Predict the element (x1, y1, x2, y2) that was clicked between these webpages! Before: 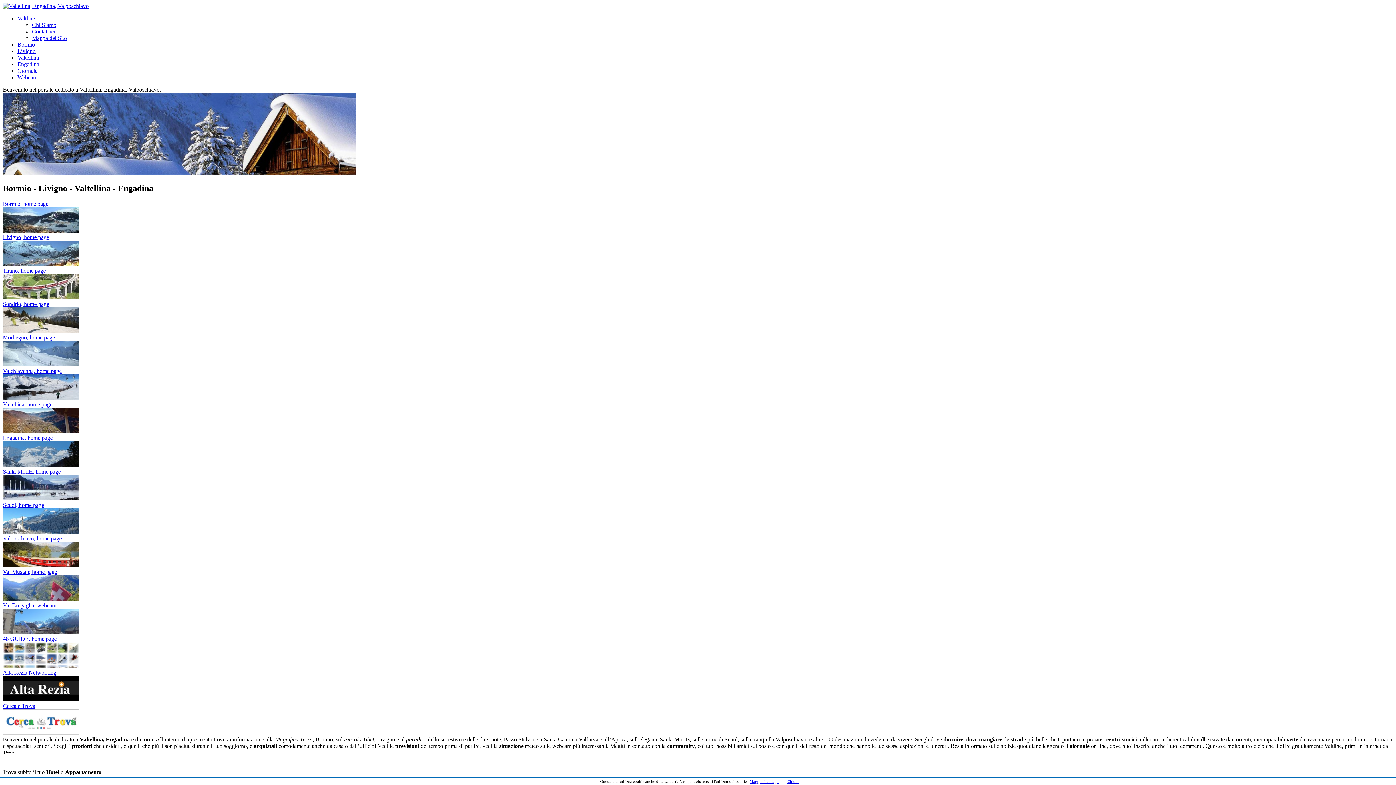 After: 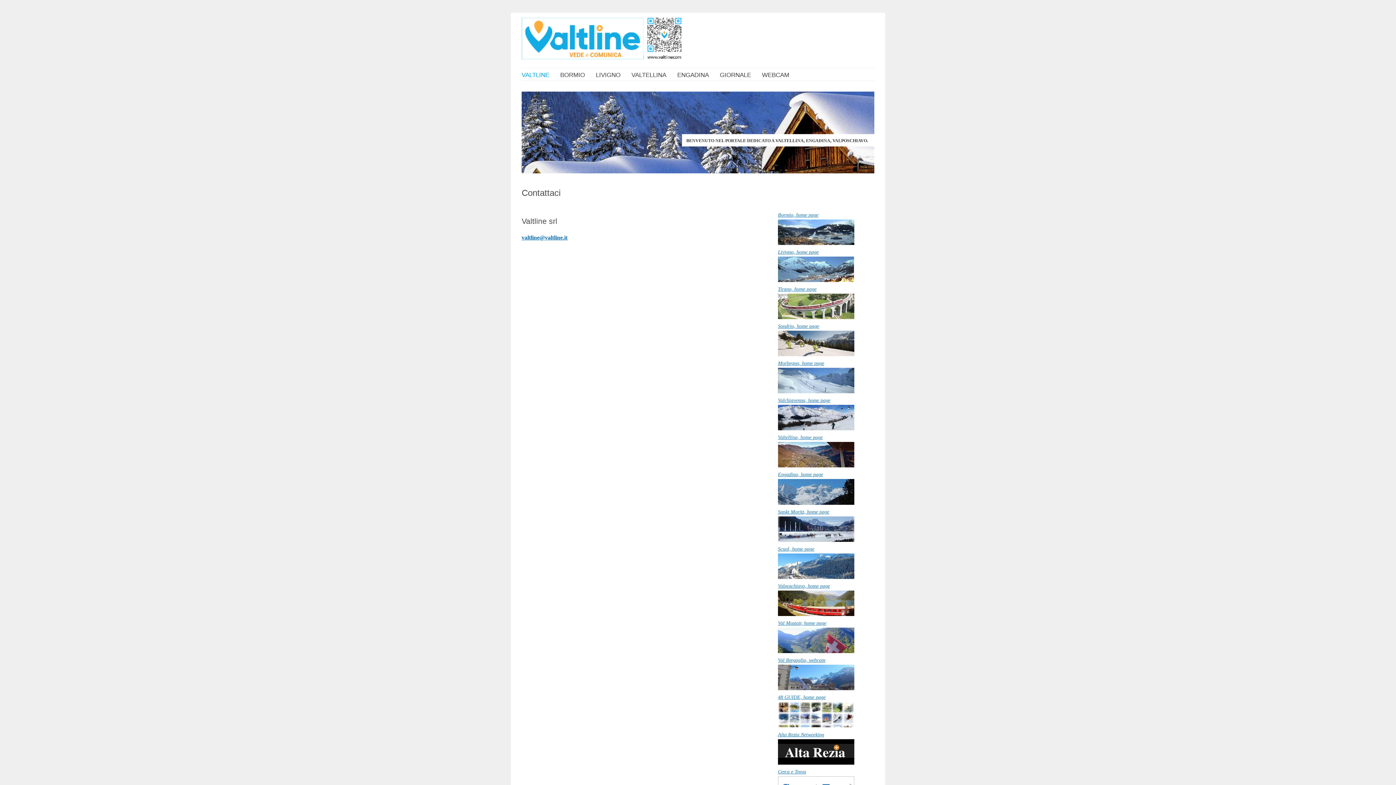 Action: label: Contattaci bbox: (32, 28, 55, 34)